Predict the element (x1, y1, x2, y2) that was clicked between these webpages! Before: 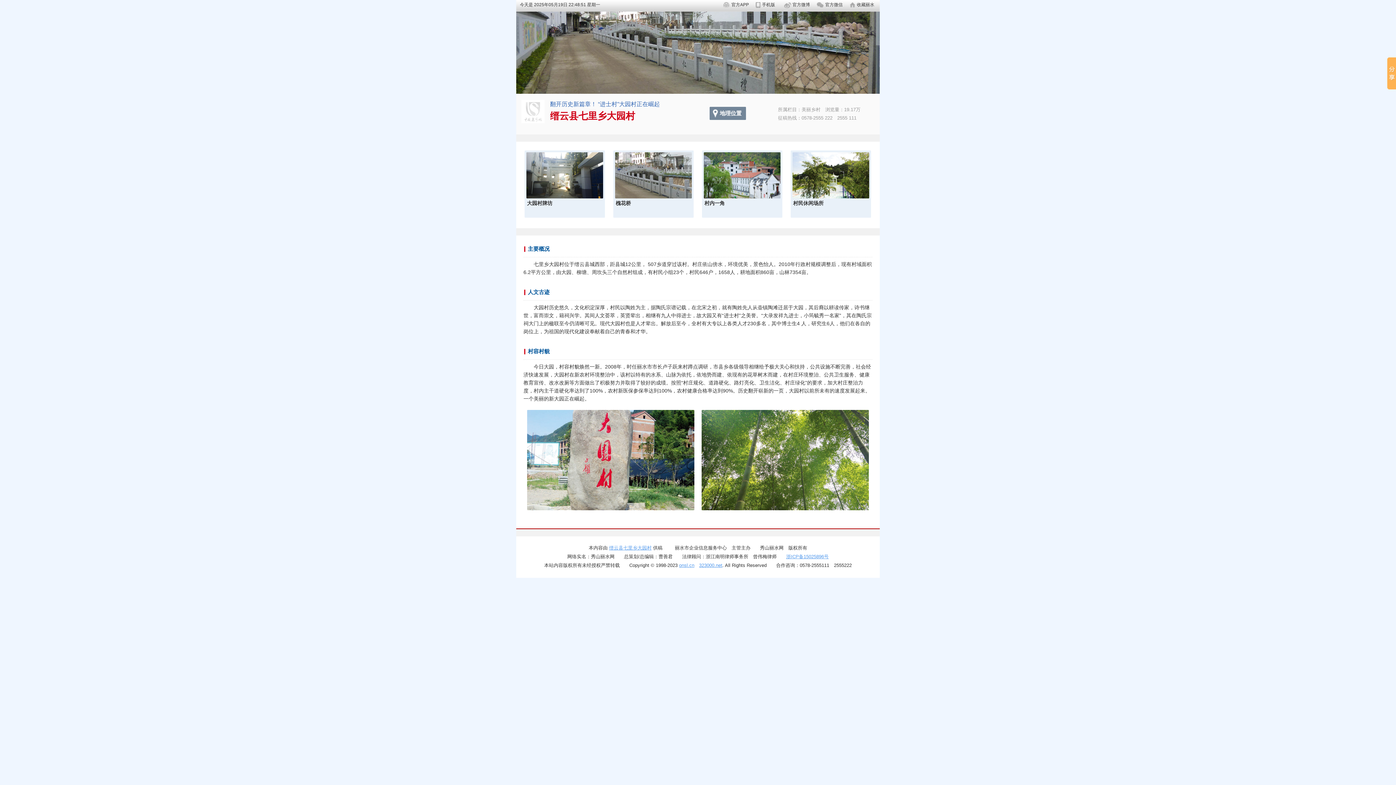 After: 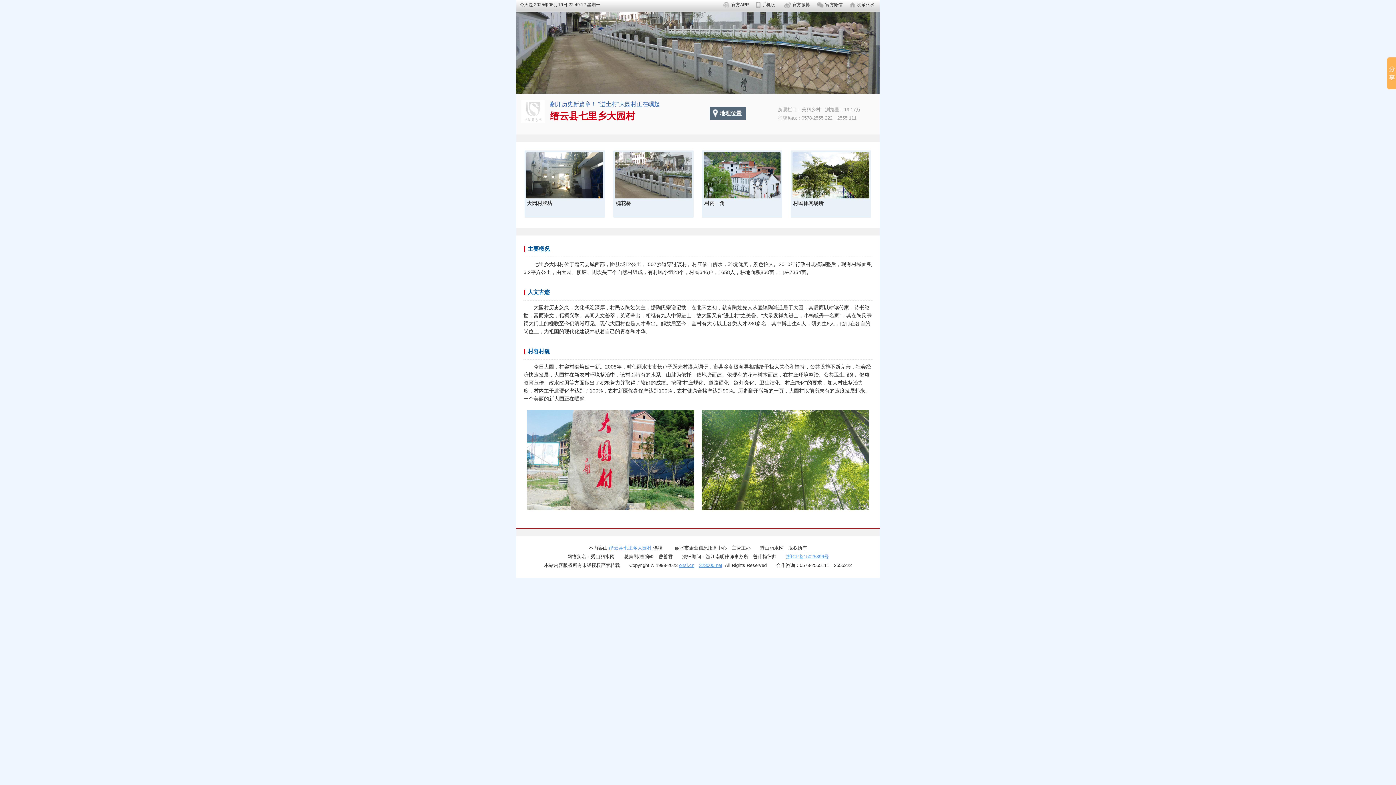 Action: label: 地理位置 bbox: (709, 106, 746, 120)